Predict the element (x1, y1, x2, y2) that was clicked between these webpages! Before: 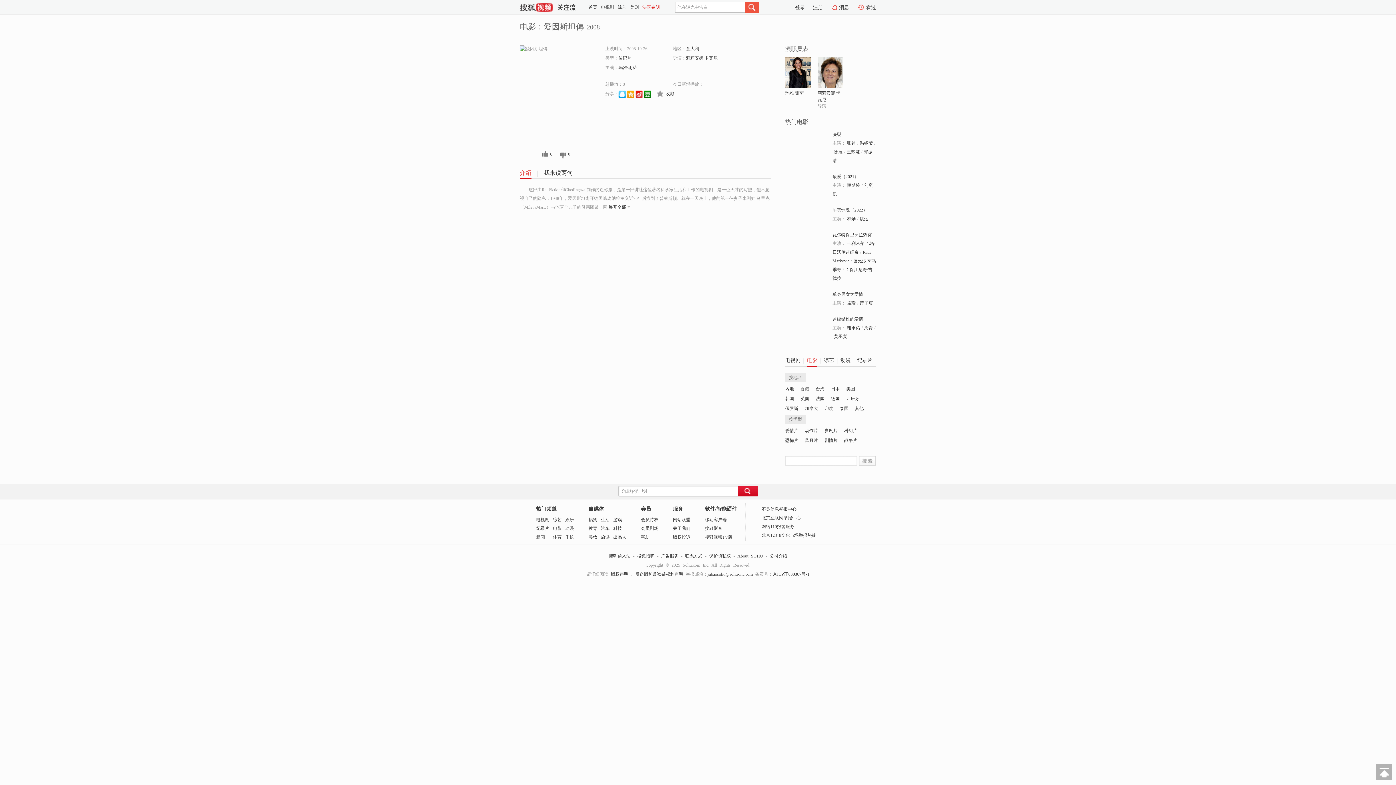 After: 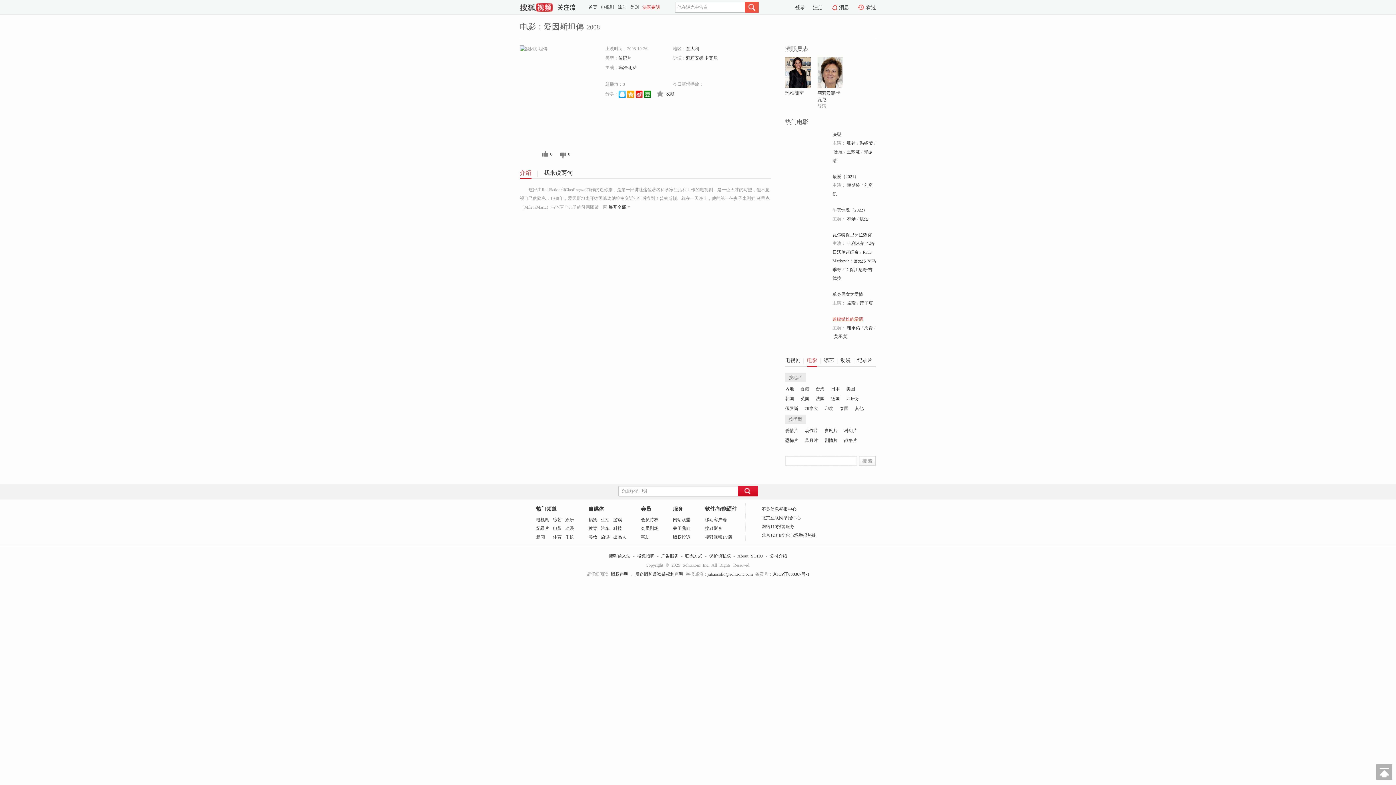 Action: bbox: (832, 316, 863, 321) label: 曾经错过的爱情